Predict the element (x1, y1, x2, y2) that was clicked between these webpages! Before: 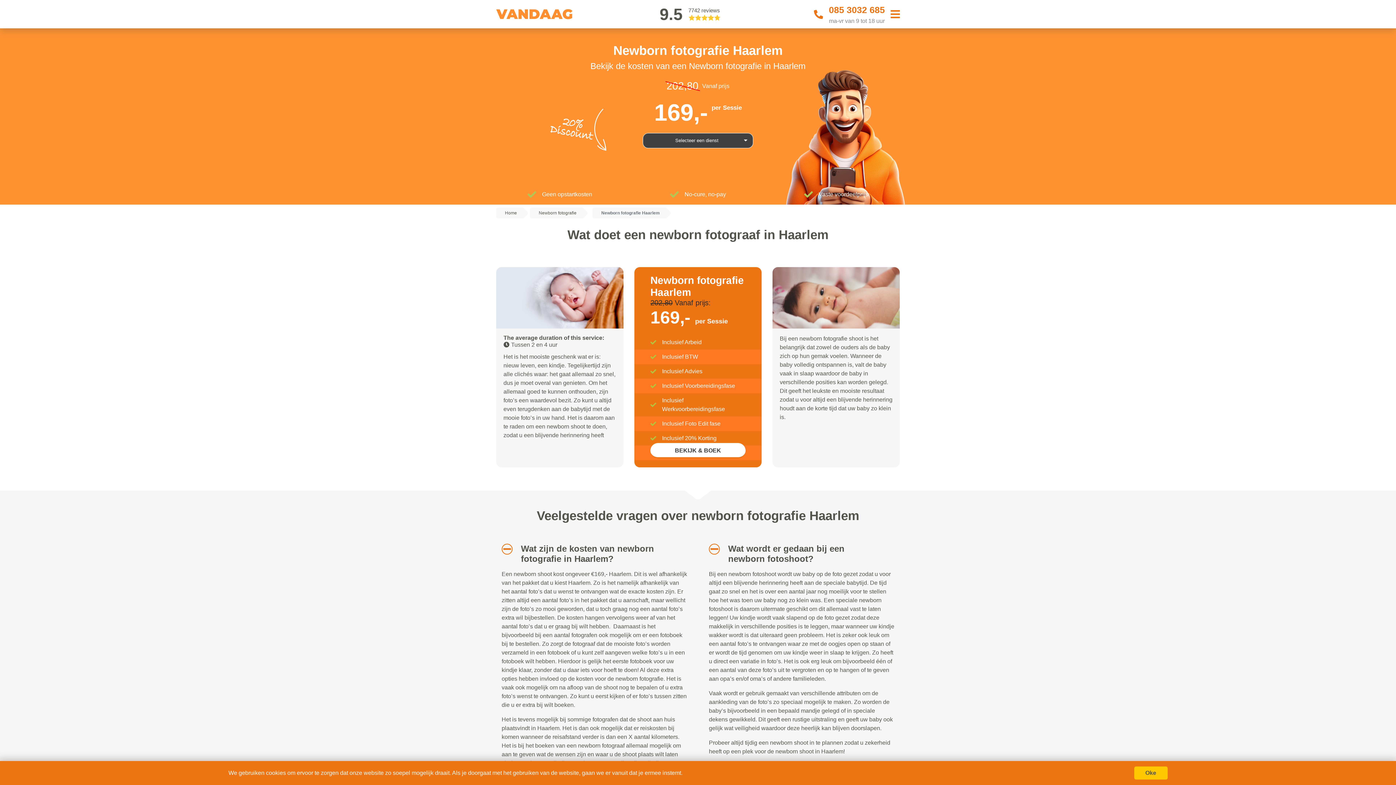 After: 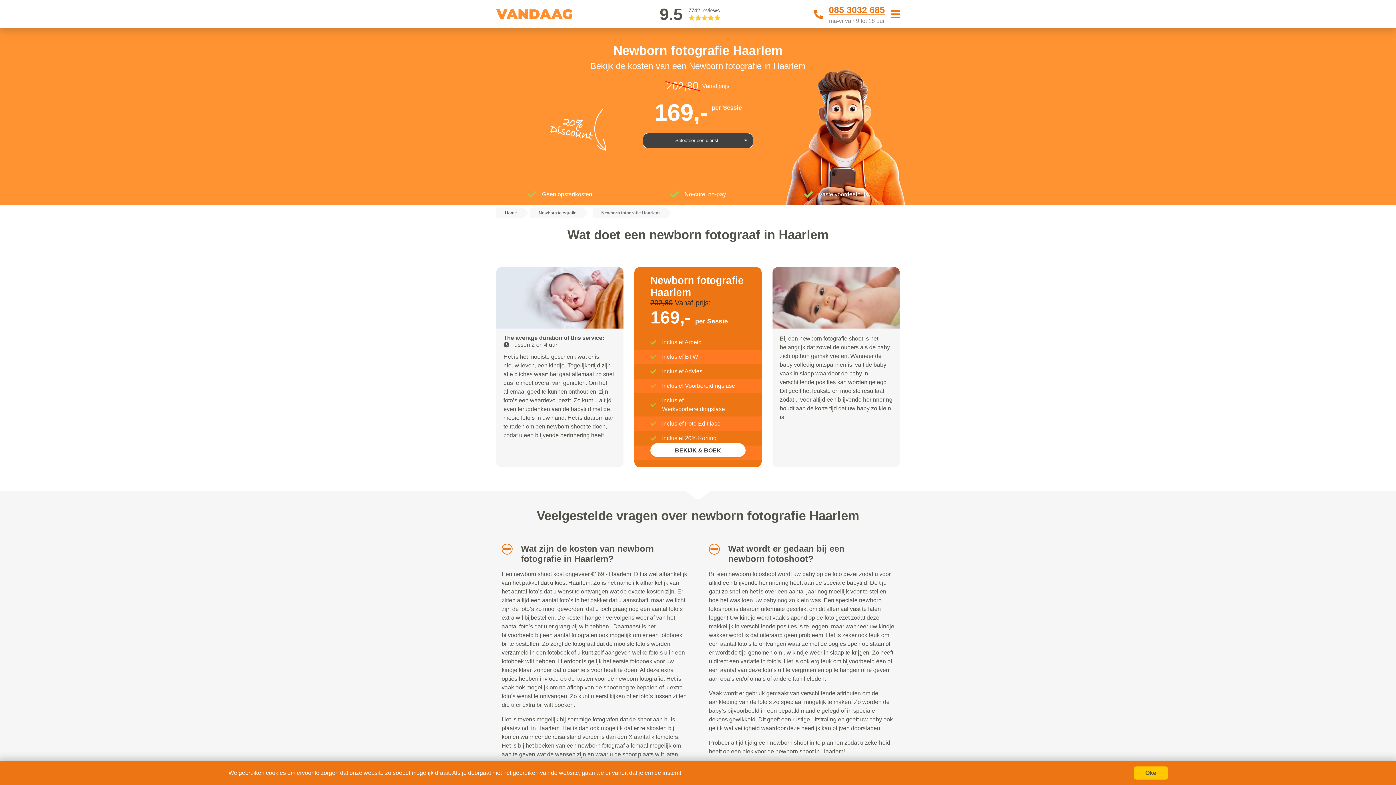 Action: bbox: (829, 4, 885, 14) label: 085 3032 685